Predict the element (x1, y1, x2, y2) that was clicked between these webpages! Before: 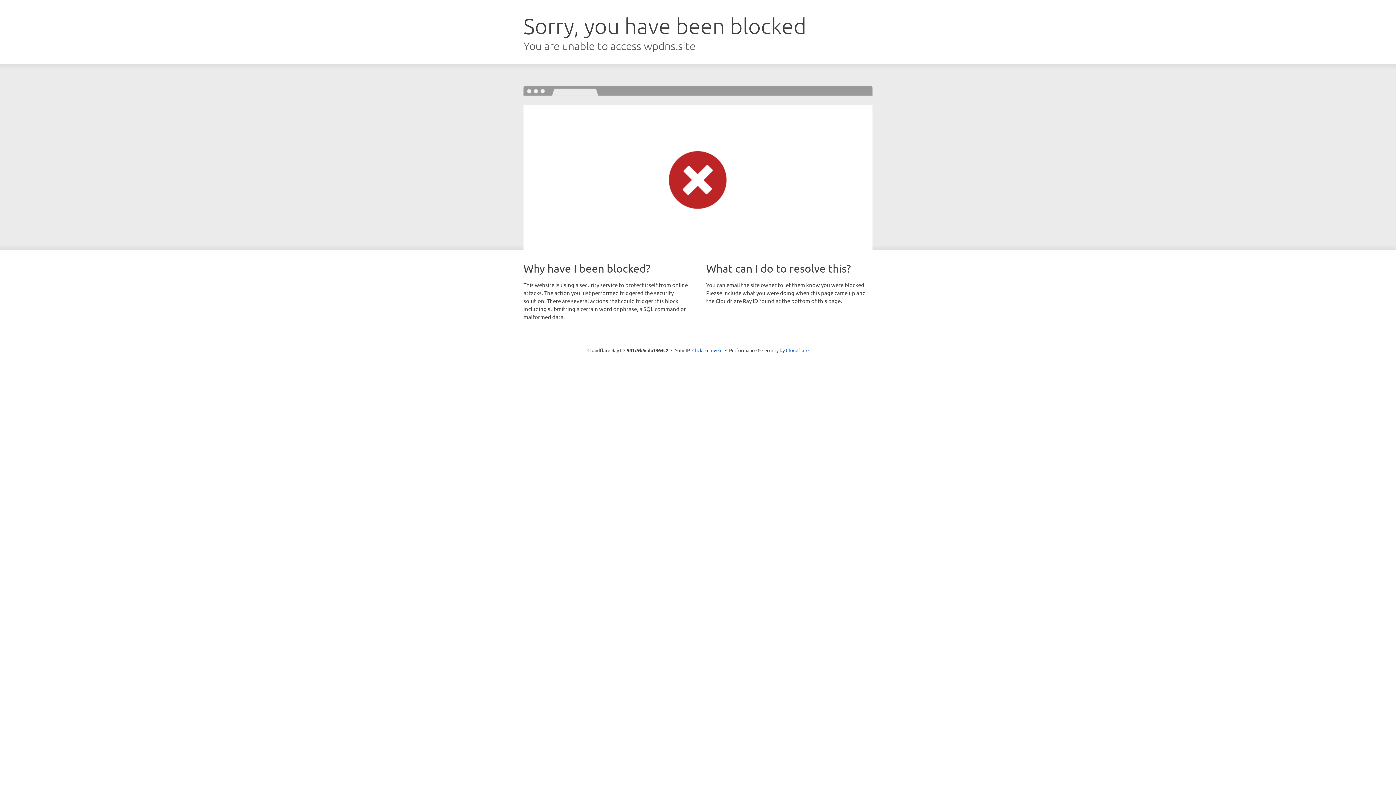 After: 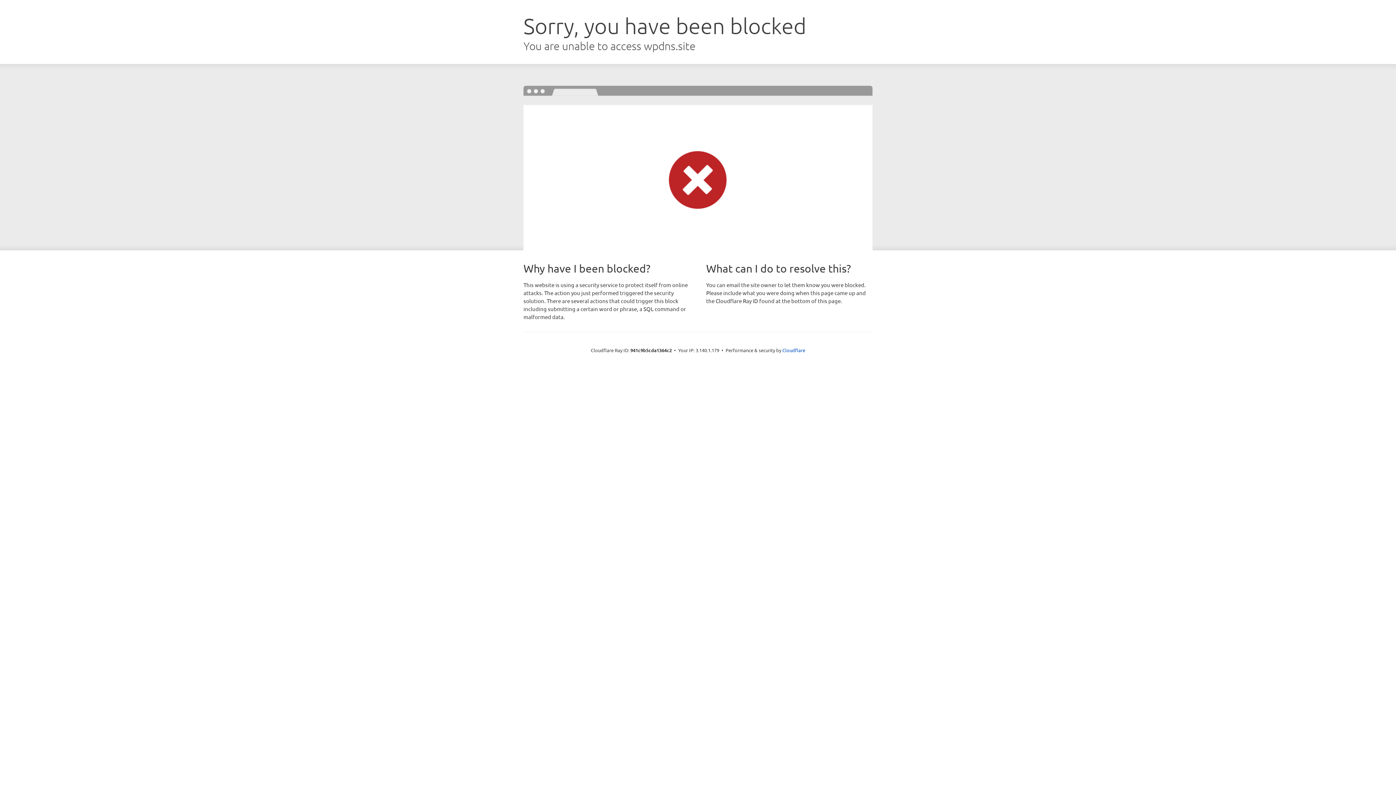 Action: bbox: (692, 346, 722, 353) label: Click to reveal